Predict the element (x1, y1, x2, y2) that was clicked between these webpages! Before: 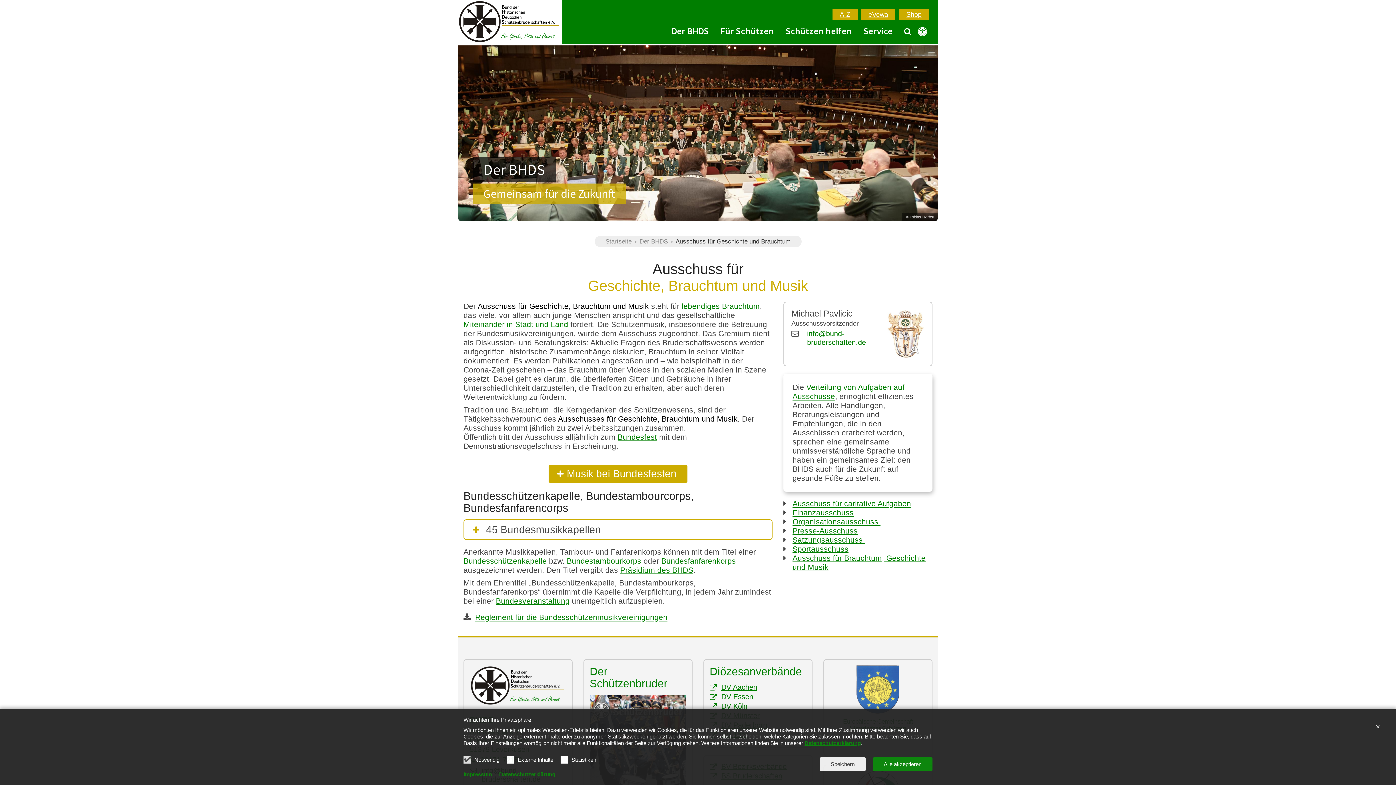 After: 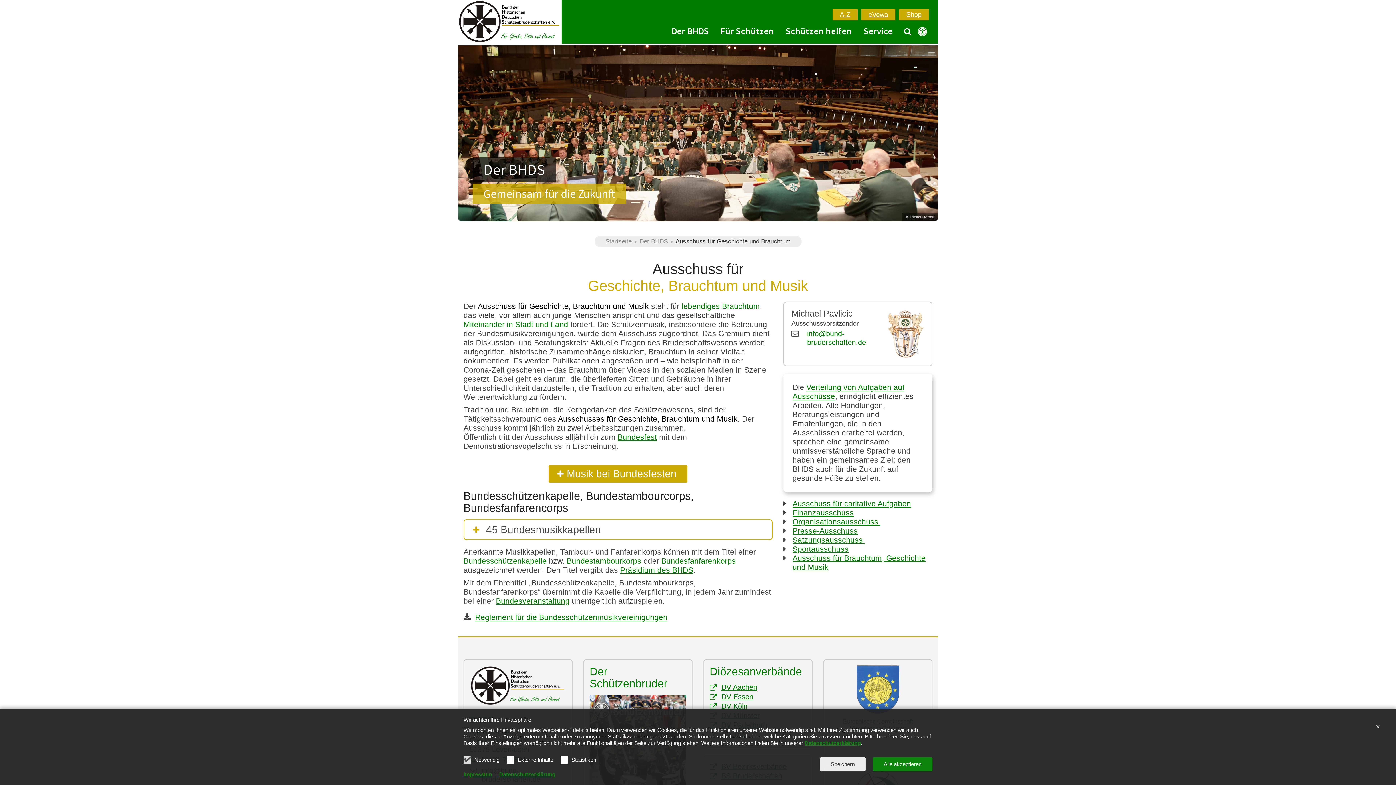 Action: bbox: (792, 553, 932, 572) label: Ausschuss für Brauchtum, Geschichte und Musik